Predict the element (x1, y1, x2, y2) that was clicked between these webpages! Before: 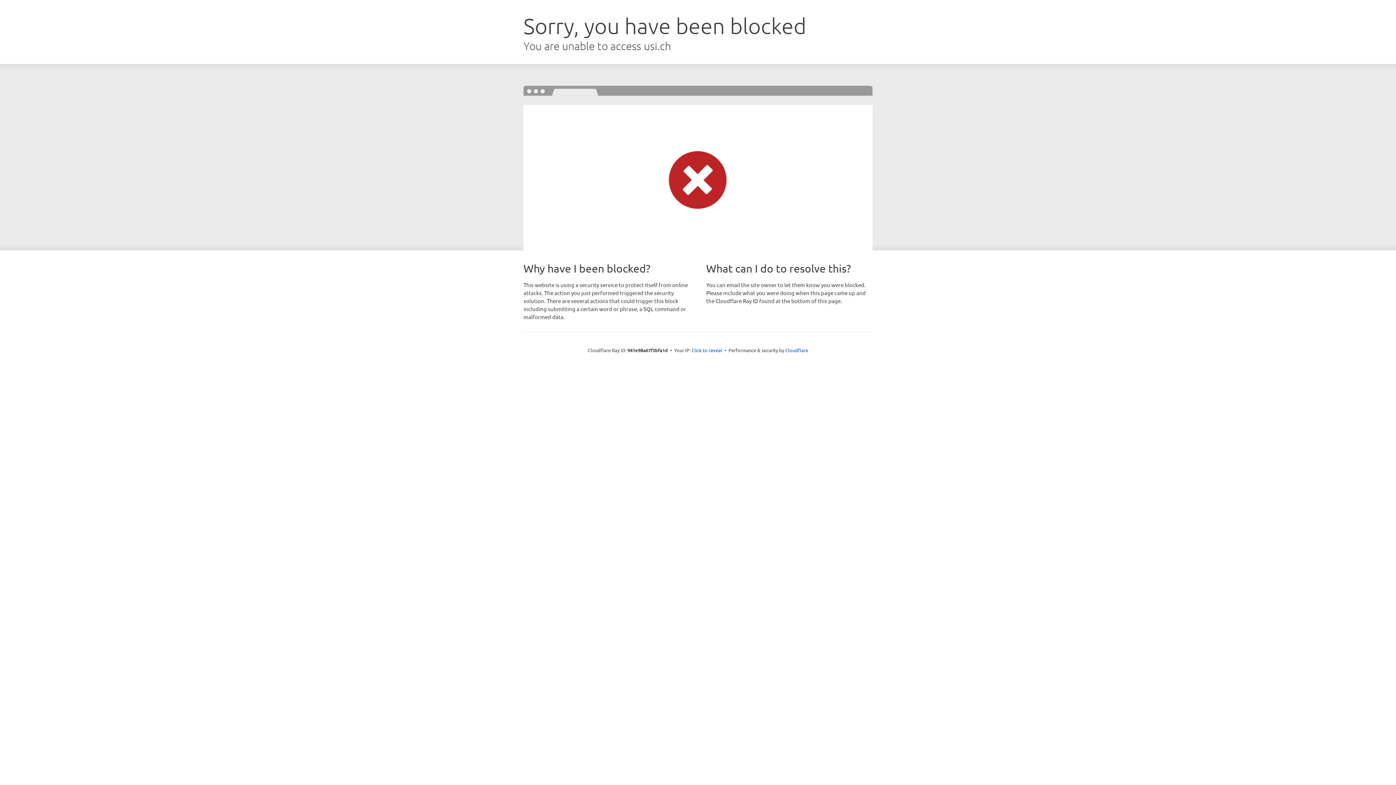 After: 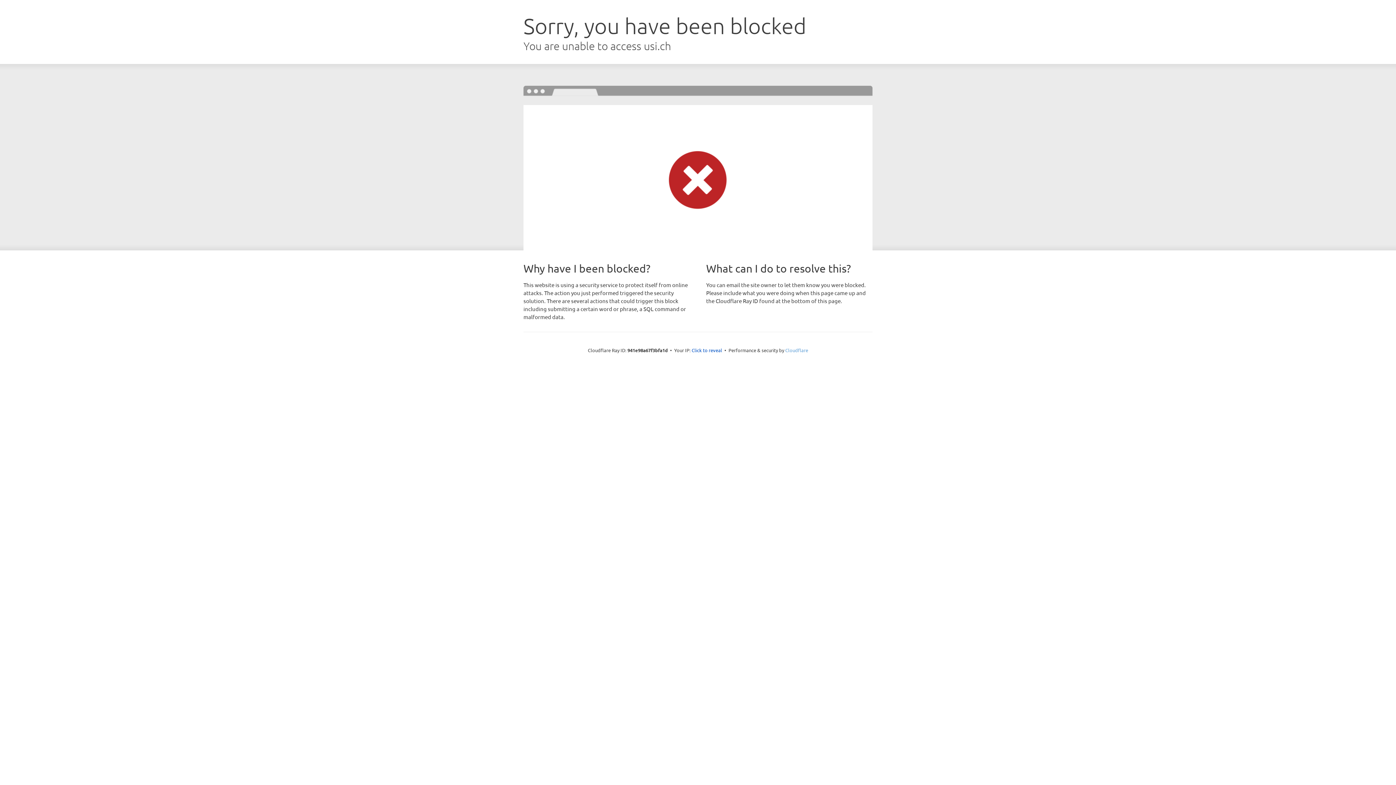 Action: label: Cloudflare bbox: (785, 347, 808, 353)